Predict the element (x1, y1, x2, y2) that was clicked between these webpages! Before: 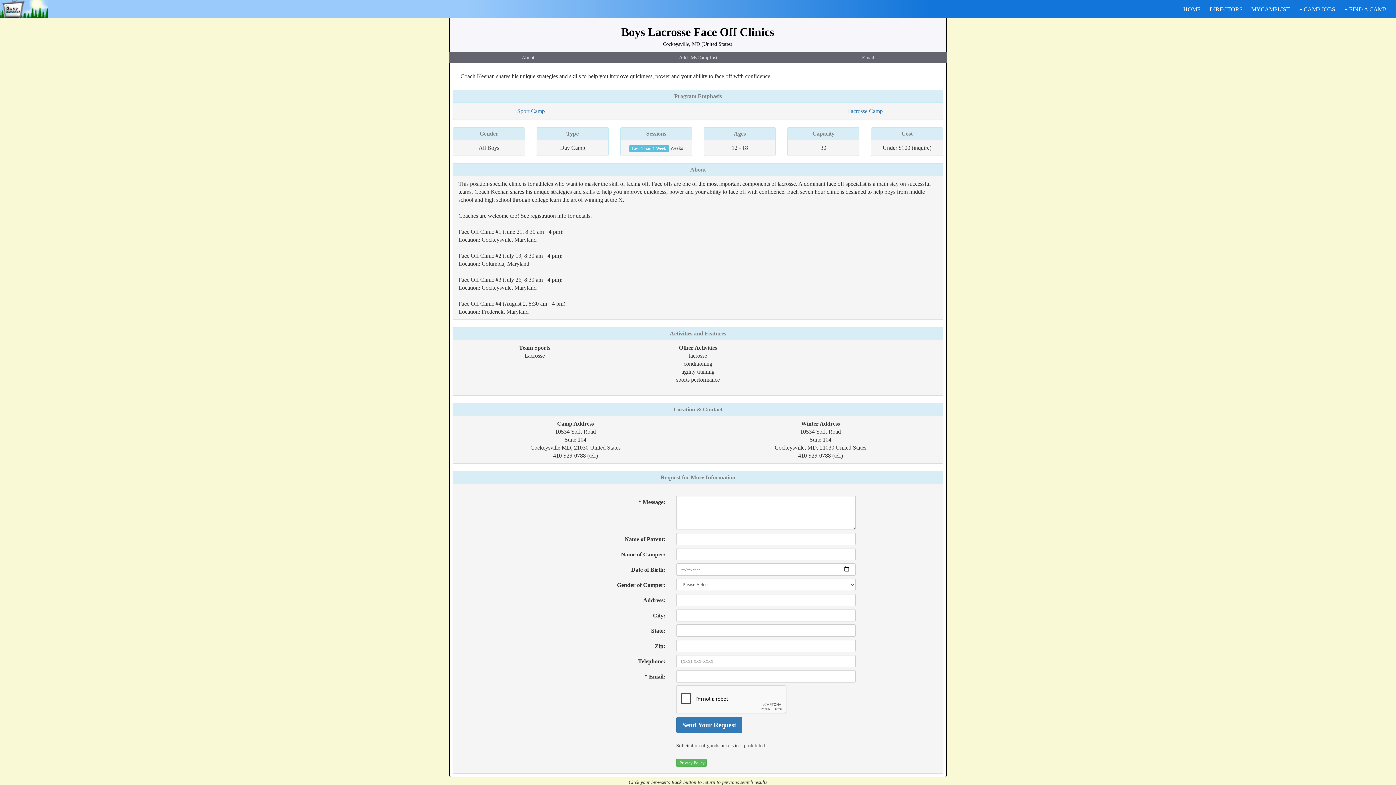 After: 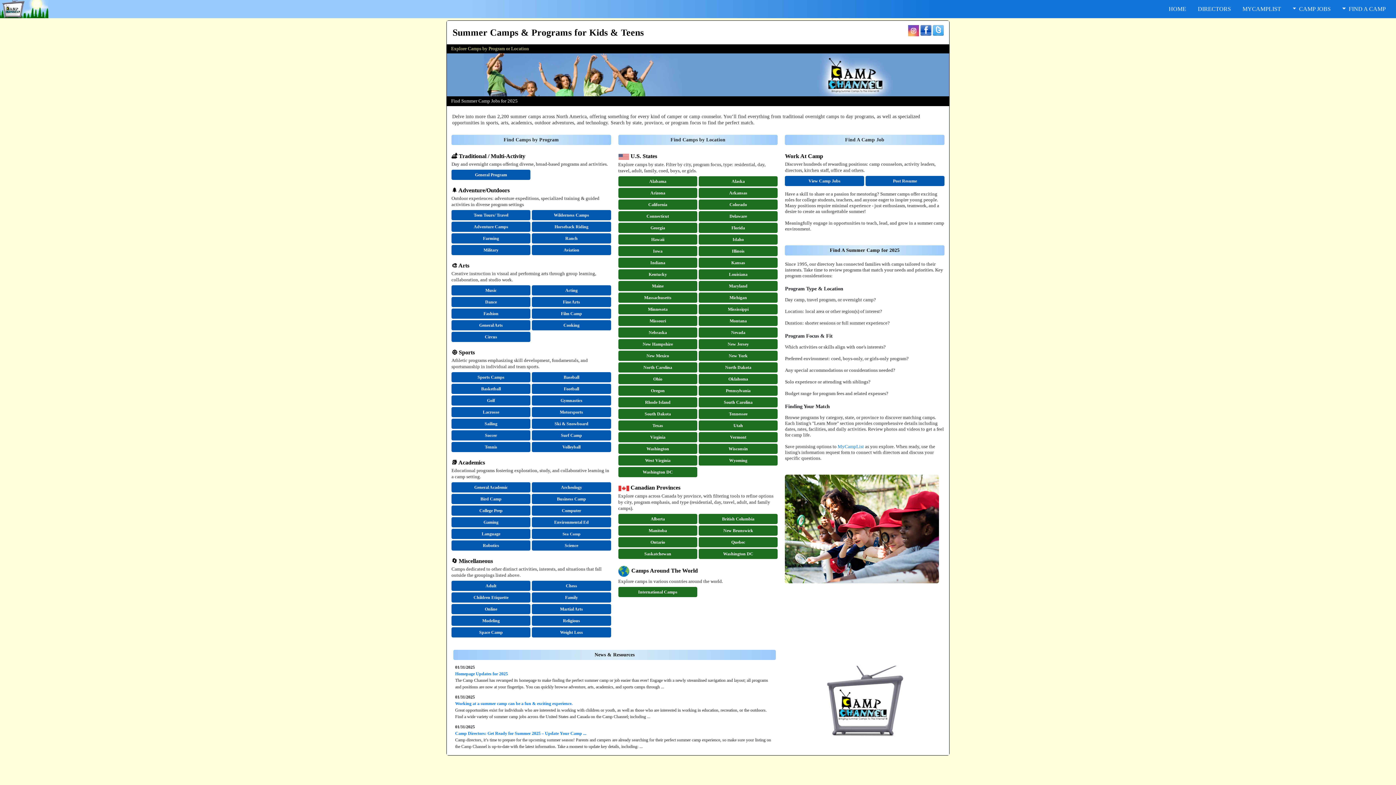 Action: bbox: (1179, 4, 1205, 14) label: HOME